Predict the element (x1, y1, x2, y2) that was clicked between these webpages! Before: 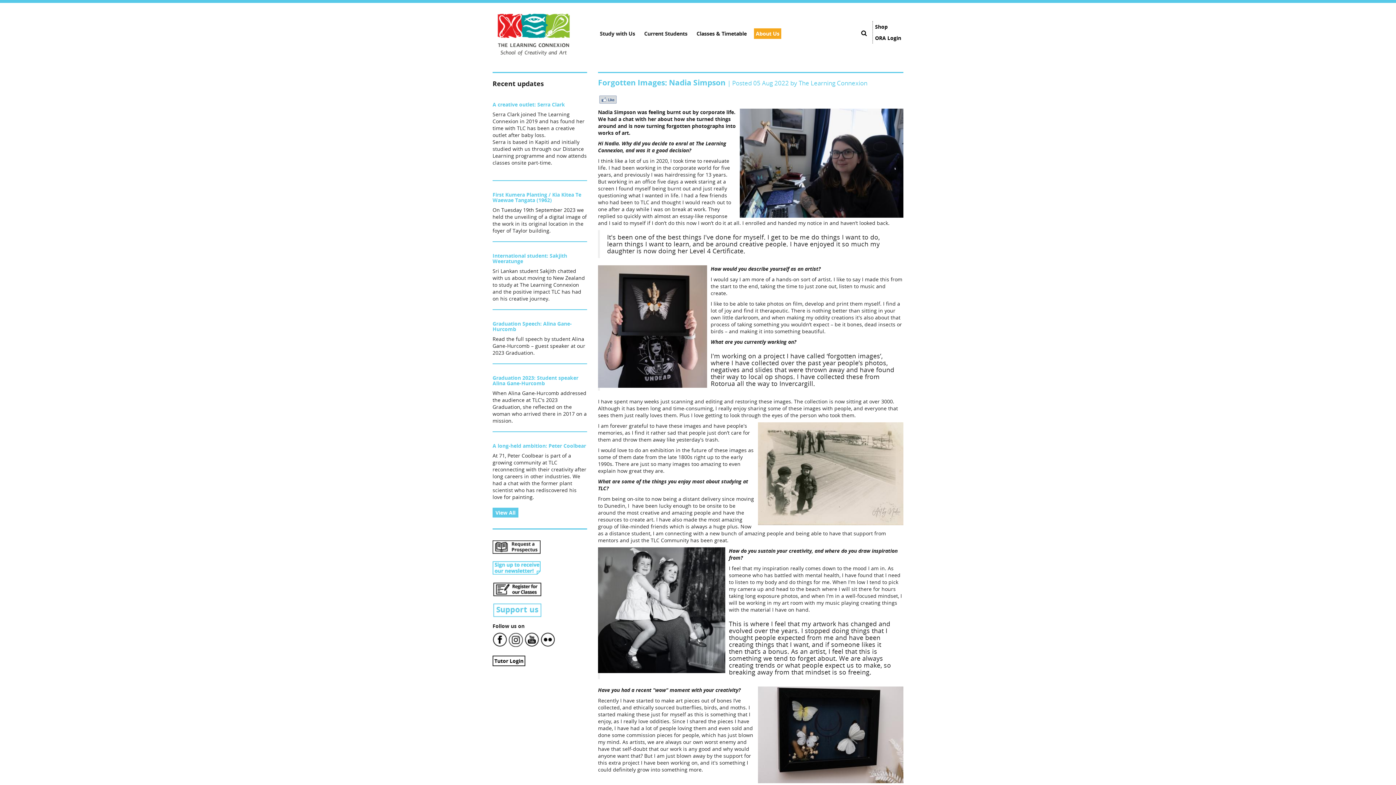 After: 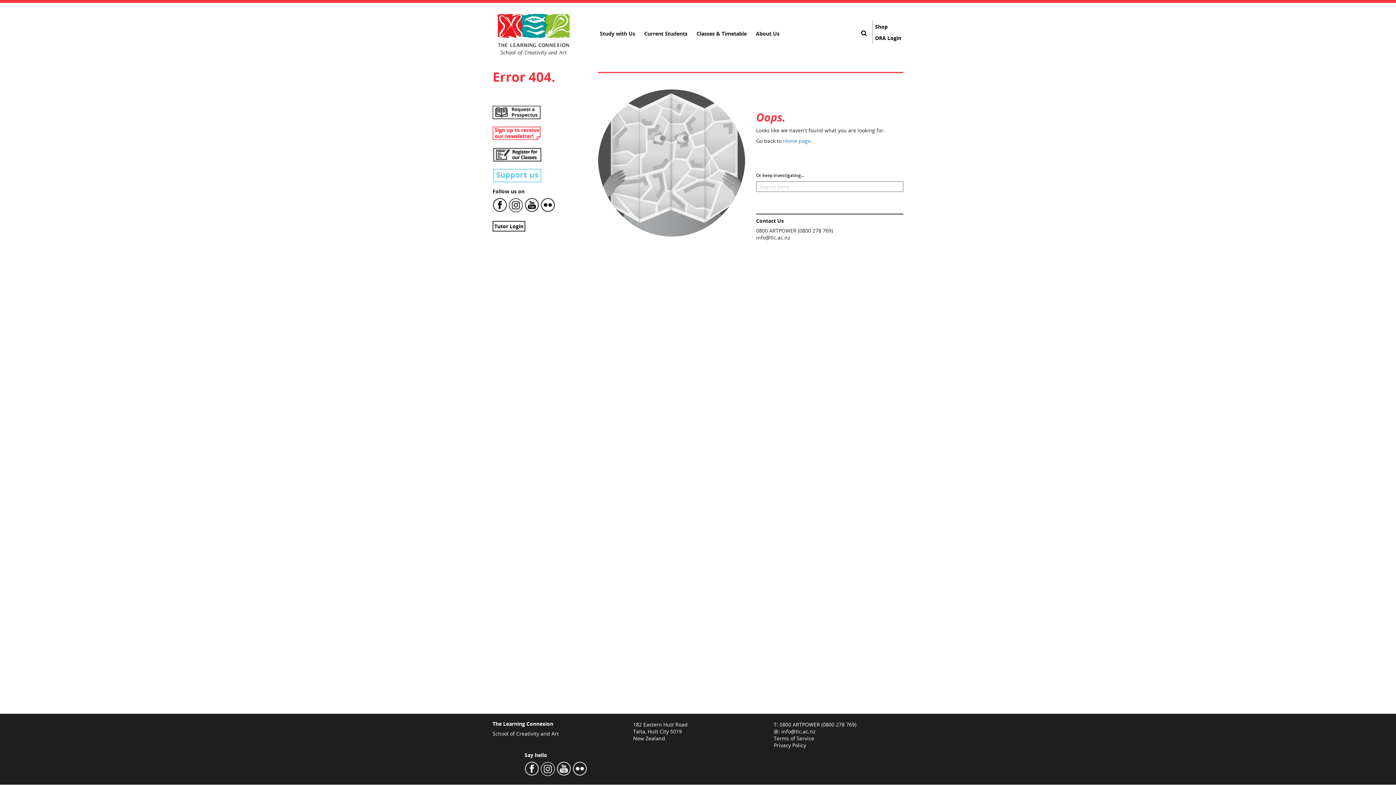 Action: bbox: (492, 582, 540, 595)